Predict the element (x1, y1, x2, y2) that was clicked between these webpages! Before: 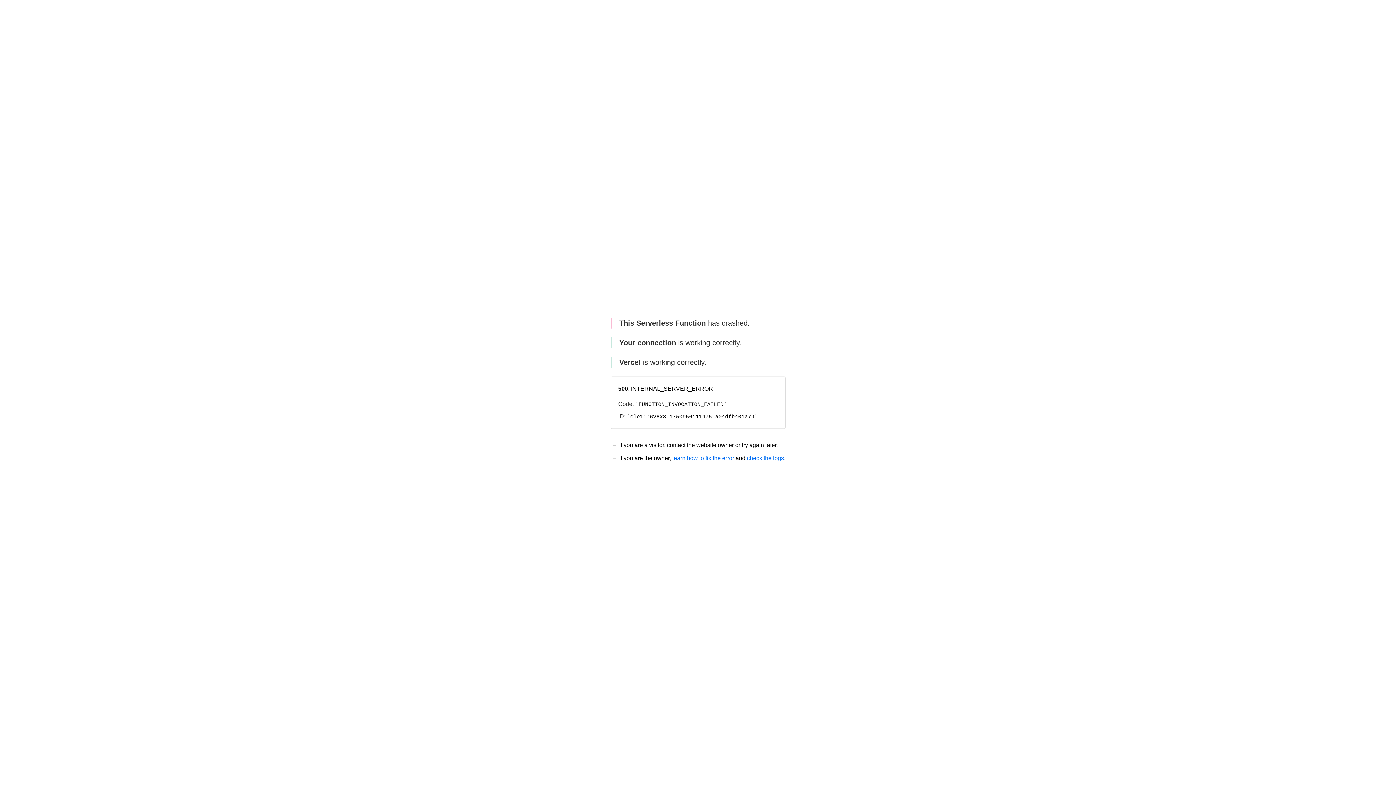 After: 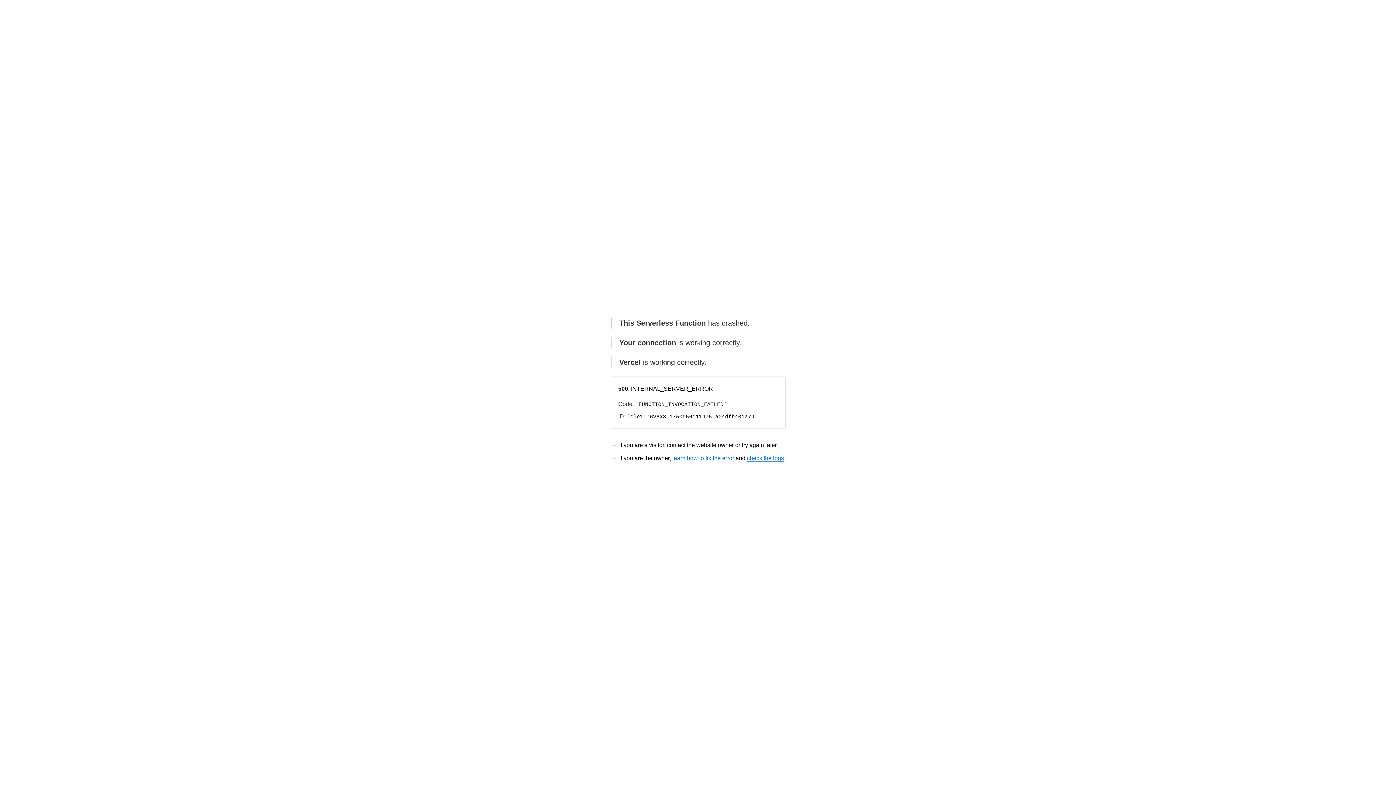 Action: bbox: (747, 455, 784, 461) label: check the logs